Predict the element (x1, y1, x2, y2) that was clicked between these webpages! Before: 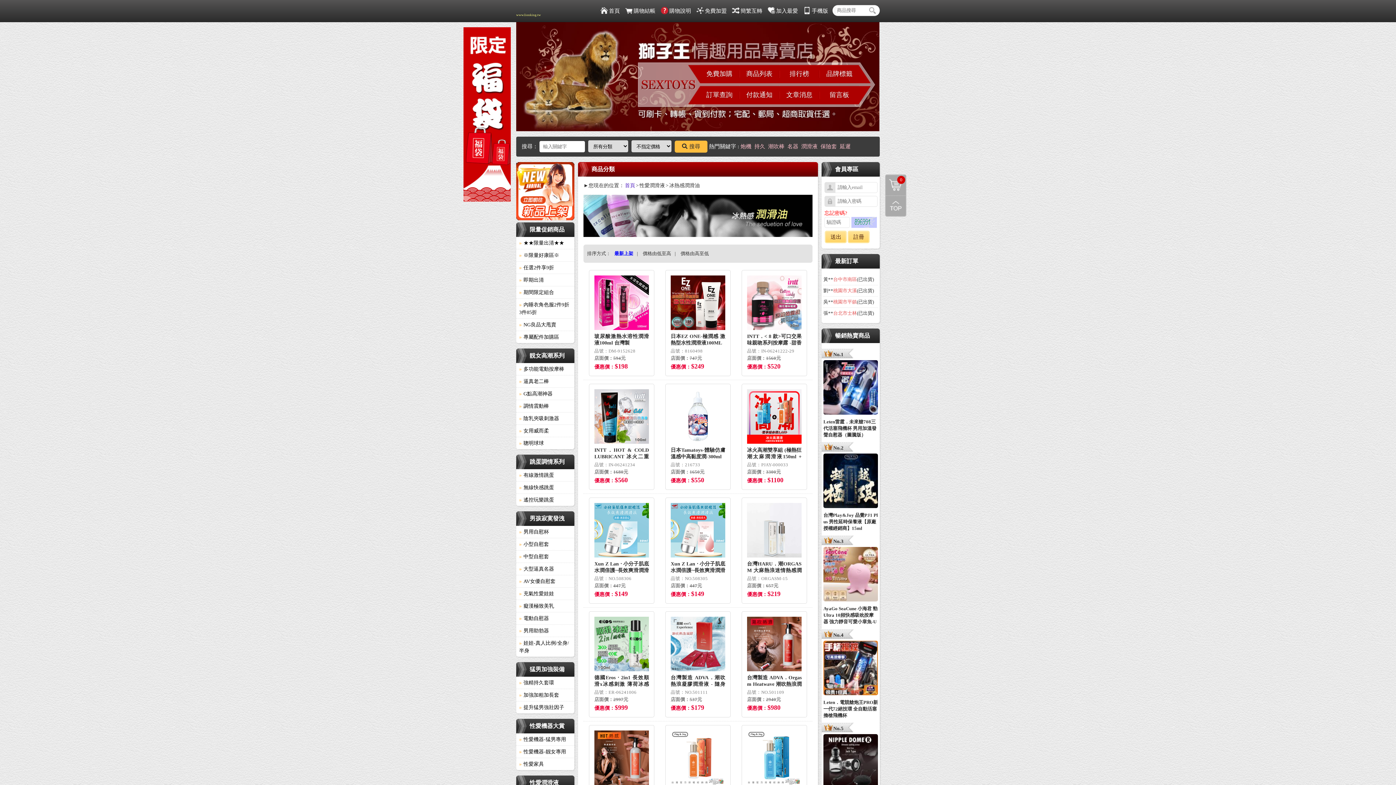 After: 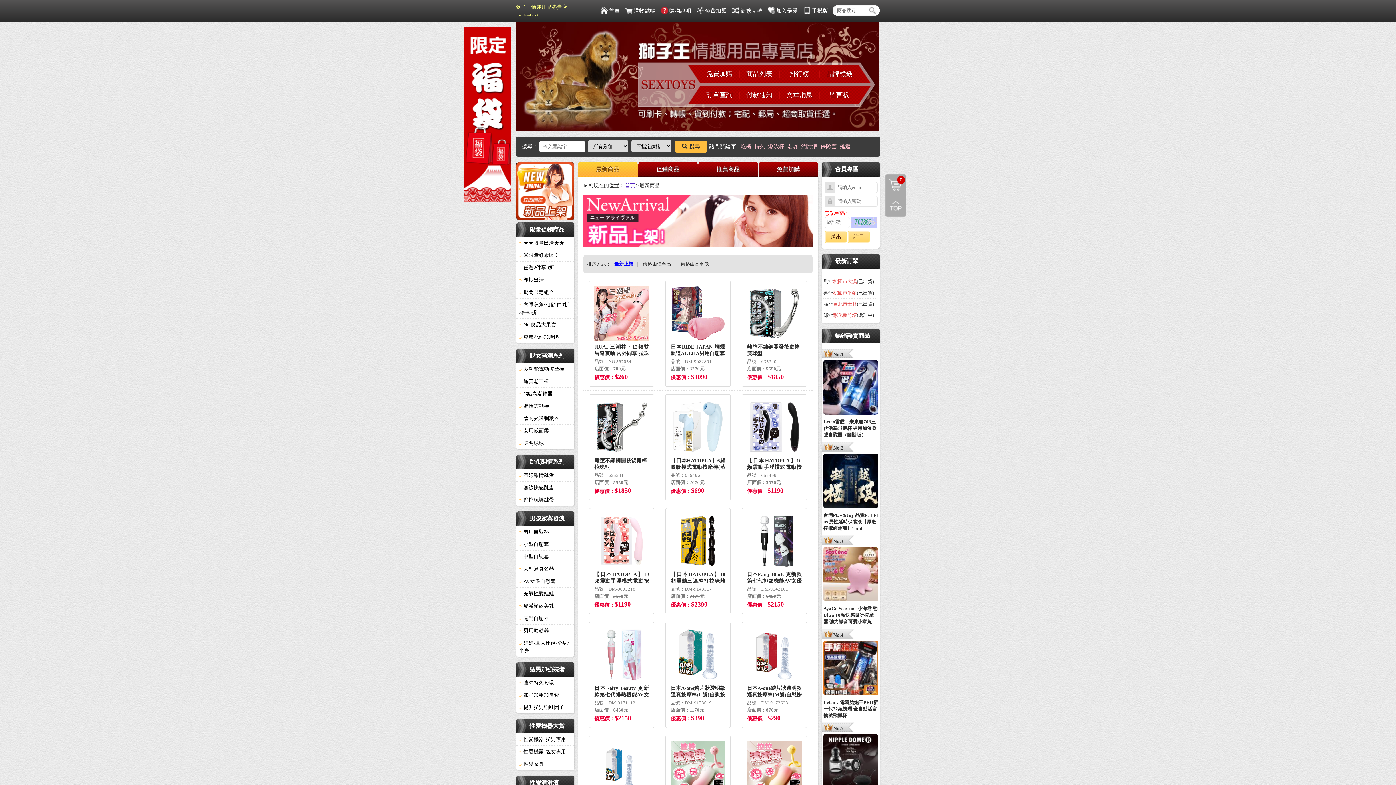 Action: bbox: (516, 216, 574, 221)